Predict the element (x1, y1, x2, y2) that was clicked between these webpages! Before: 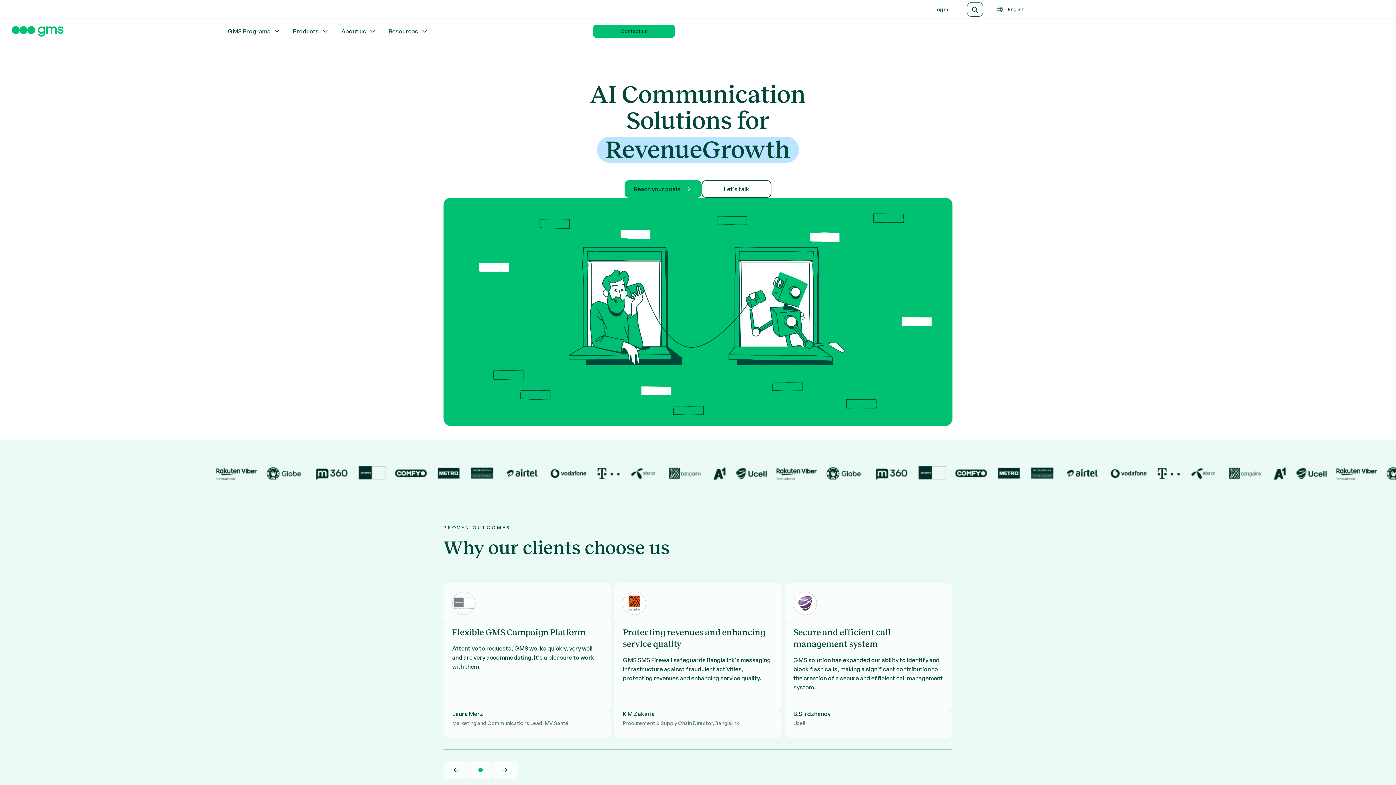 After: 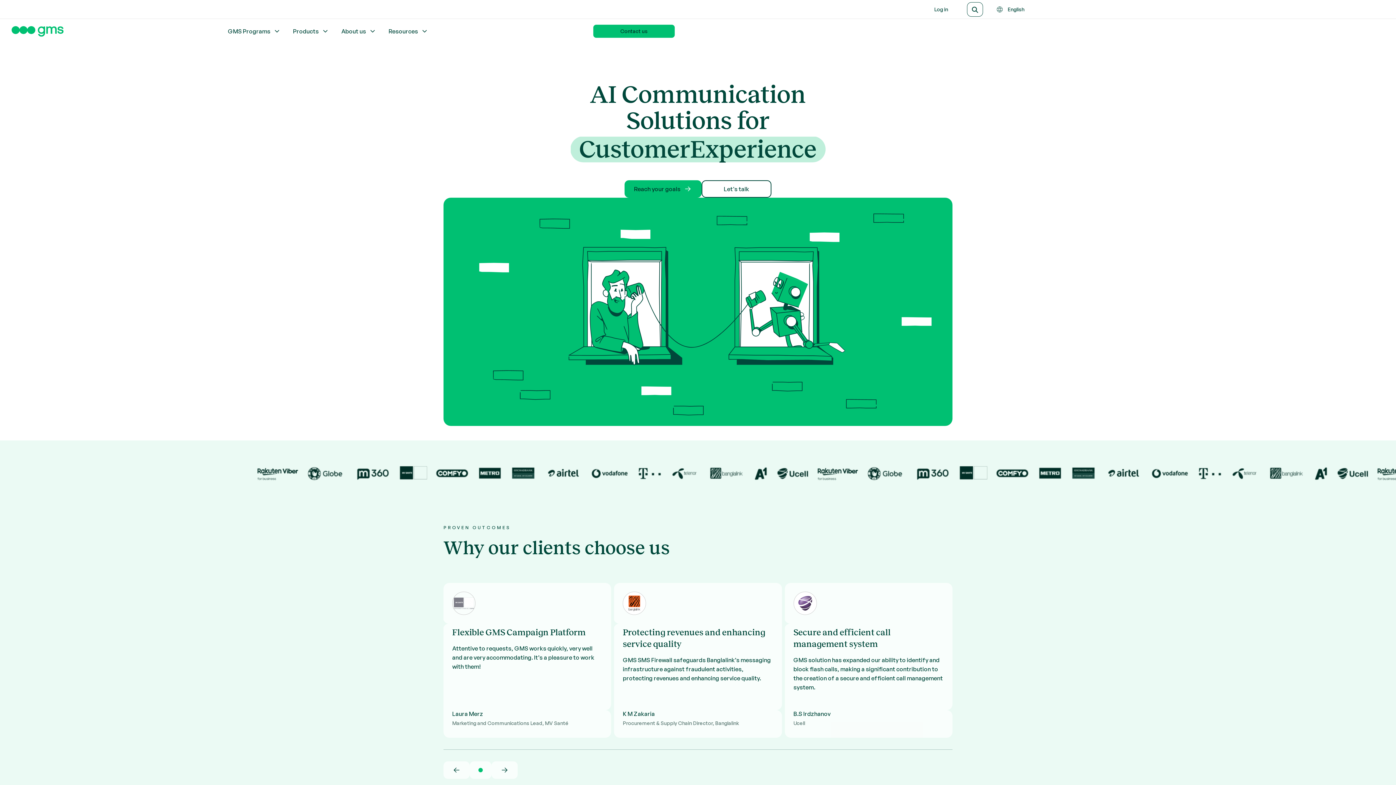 Action: bbox: (11, 26, 63, 36)